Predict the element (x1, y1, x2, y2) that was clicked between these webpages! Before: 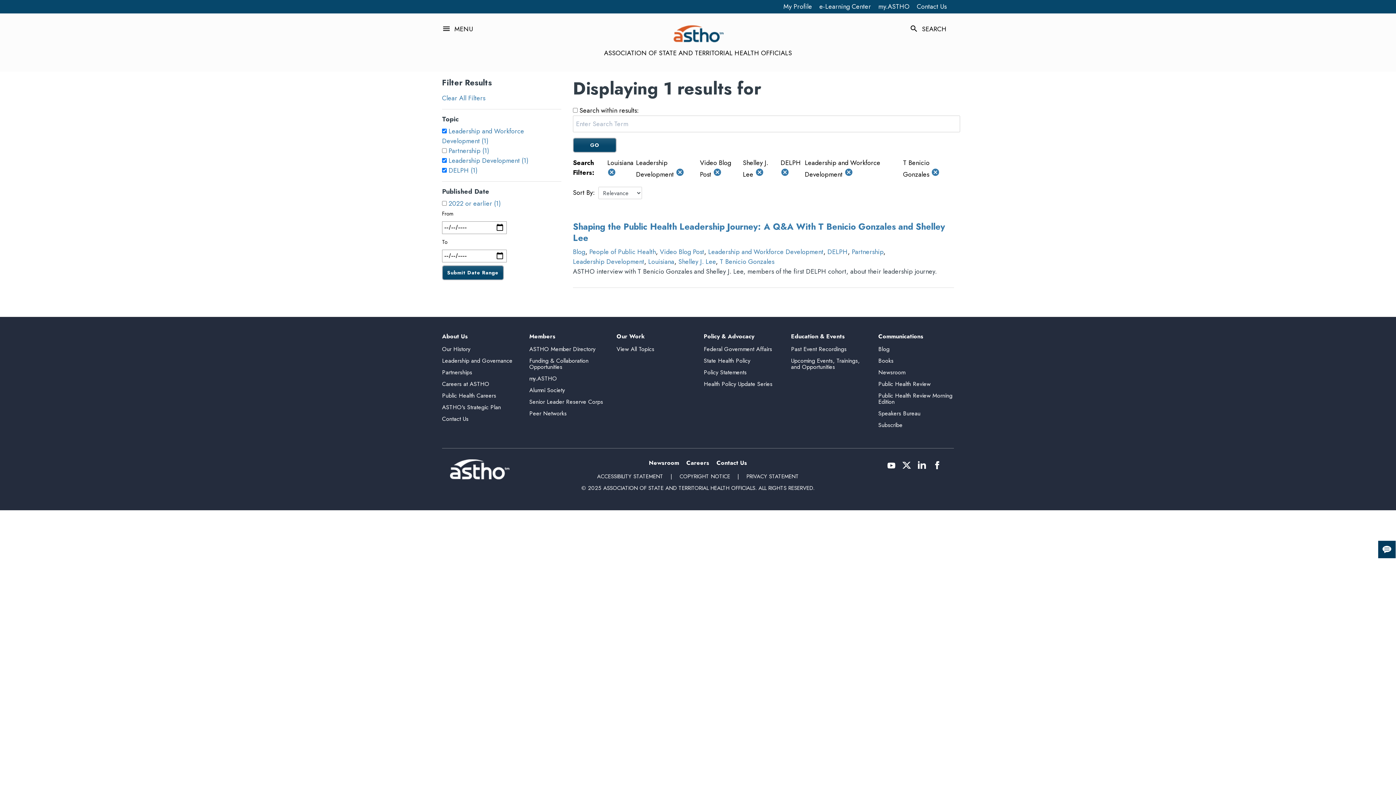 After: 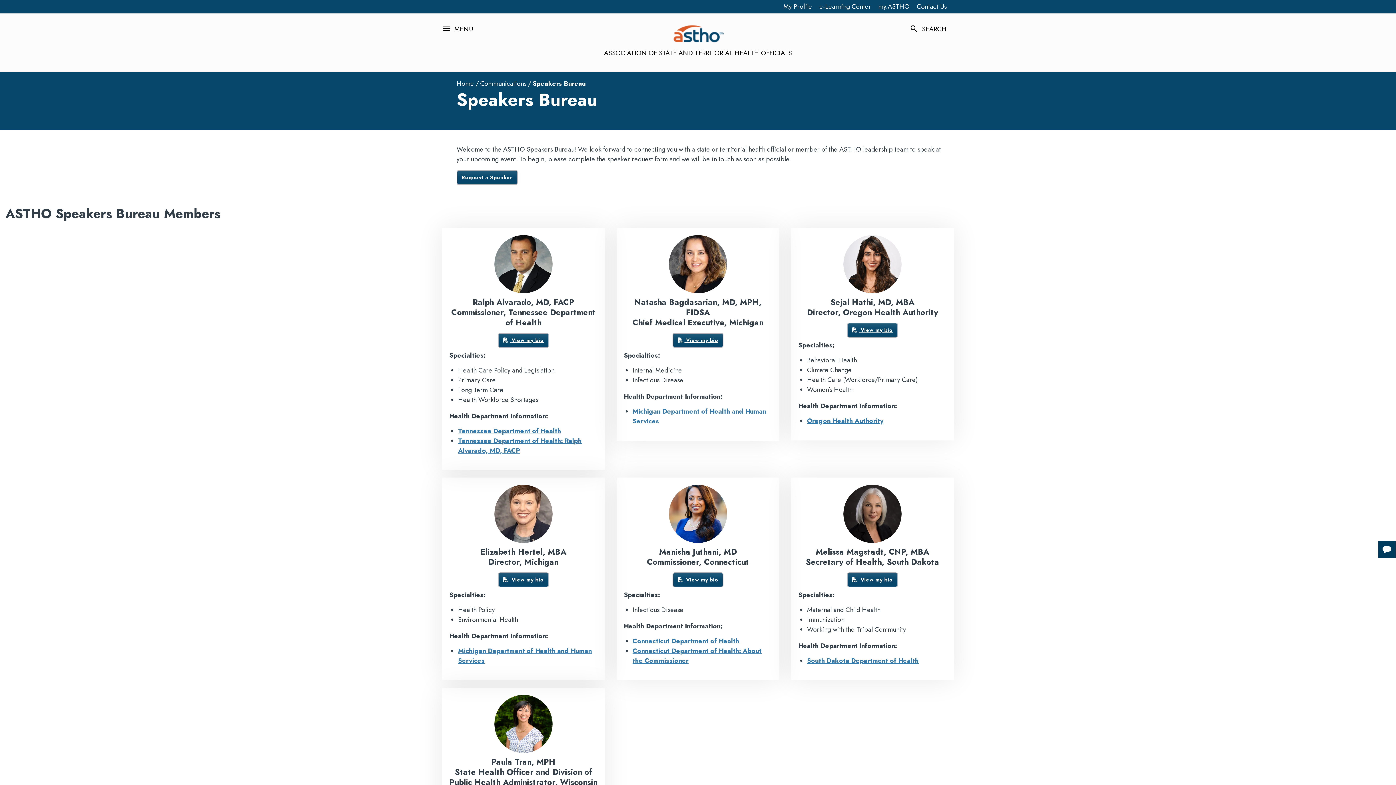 Action: bbox: (878, 409, 920, 417) label: Speakers Bureau